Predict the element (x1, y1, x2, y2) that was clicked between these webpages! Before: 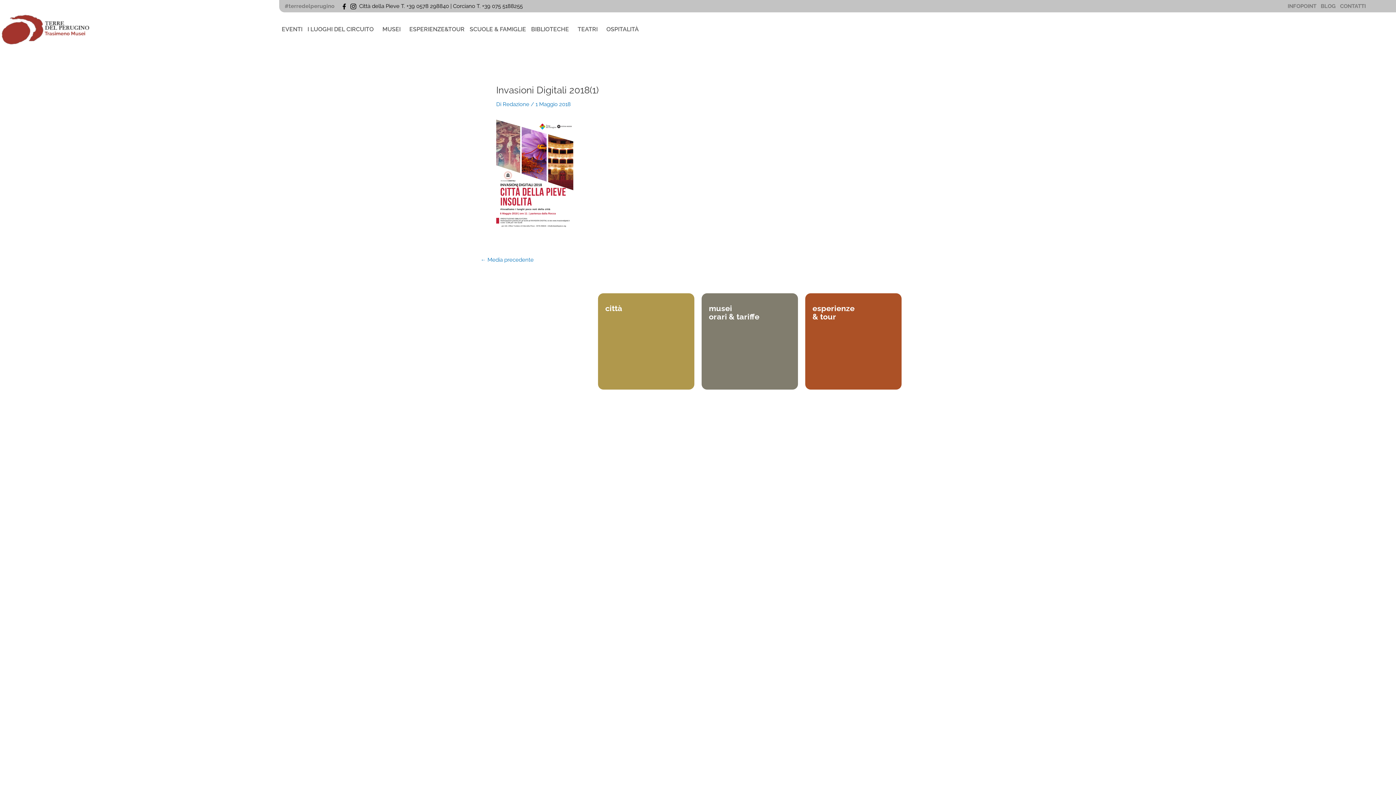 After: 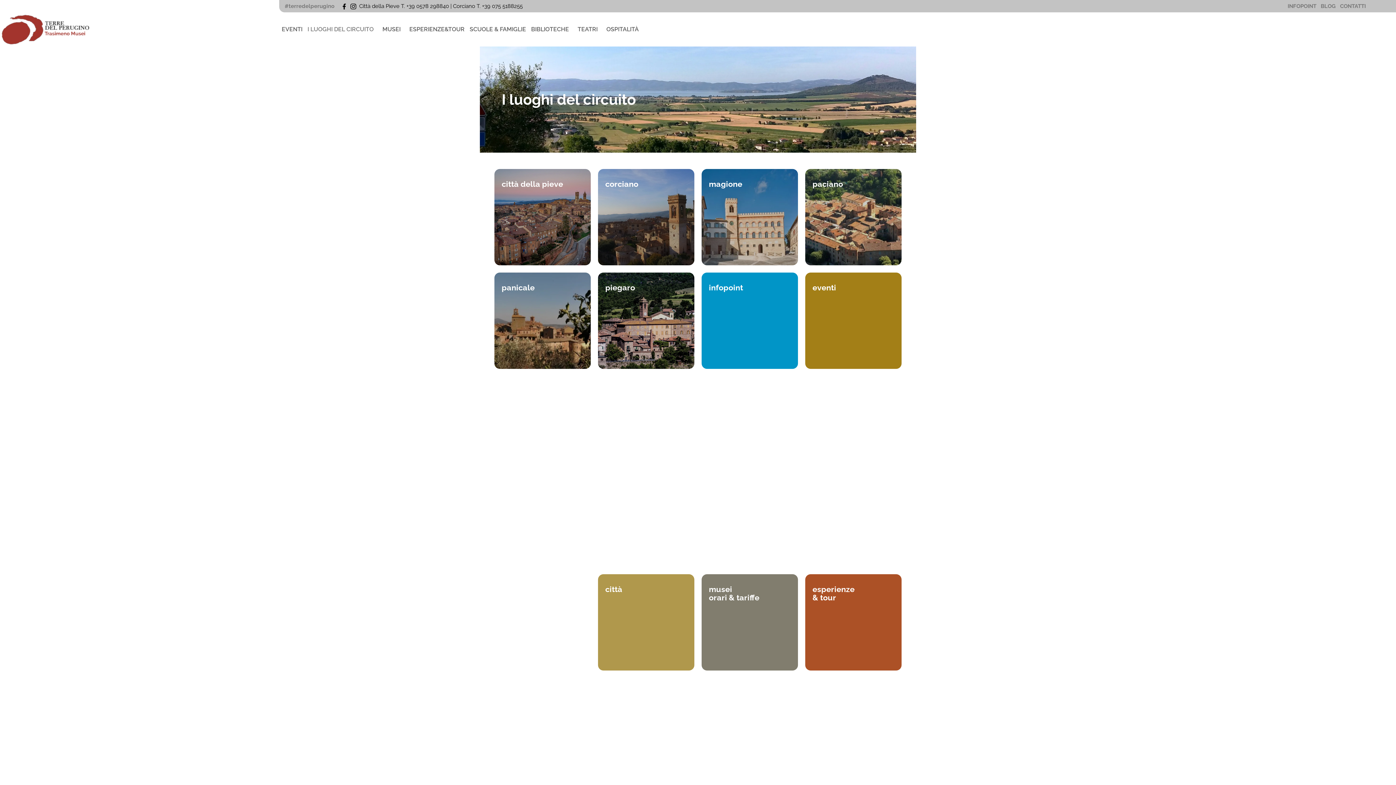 Action: label: I LUOGHI DEL CIRCUITO bbox: (305, 21, 380, 37)